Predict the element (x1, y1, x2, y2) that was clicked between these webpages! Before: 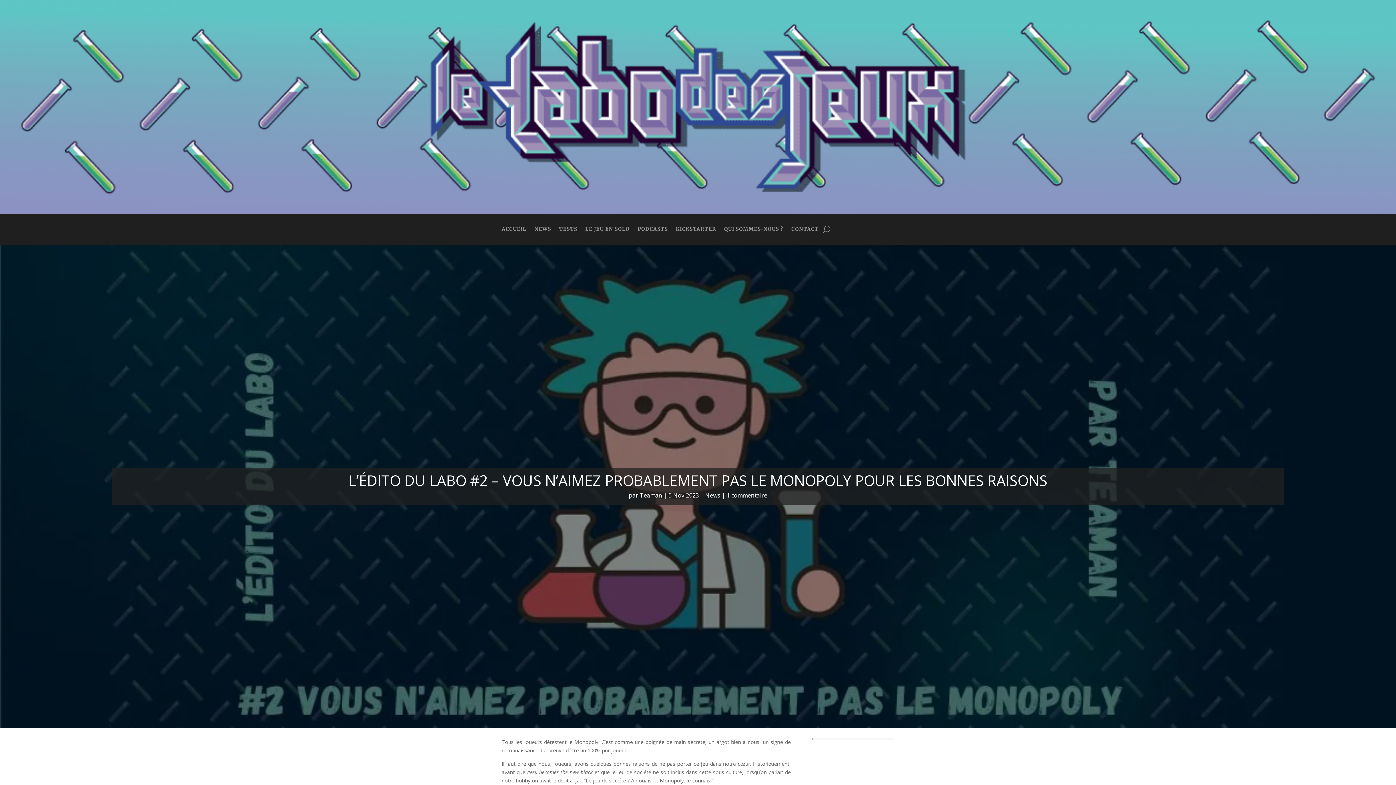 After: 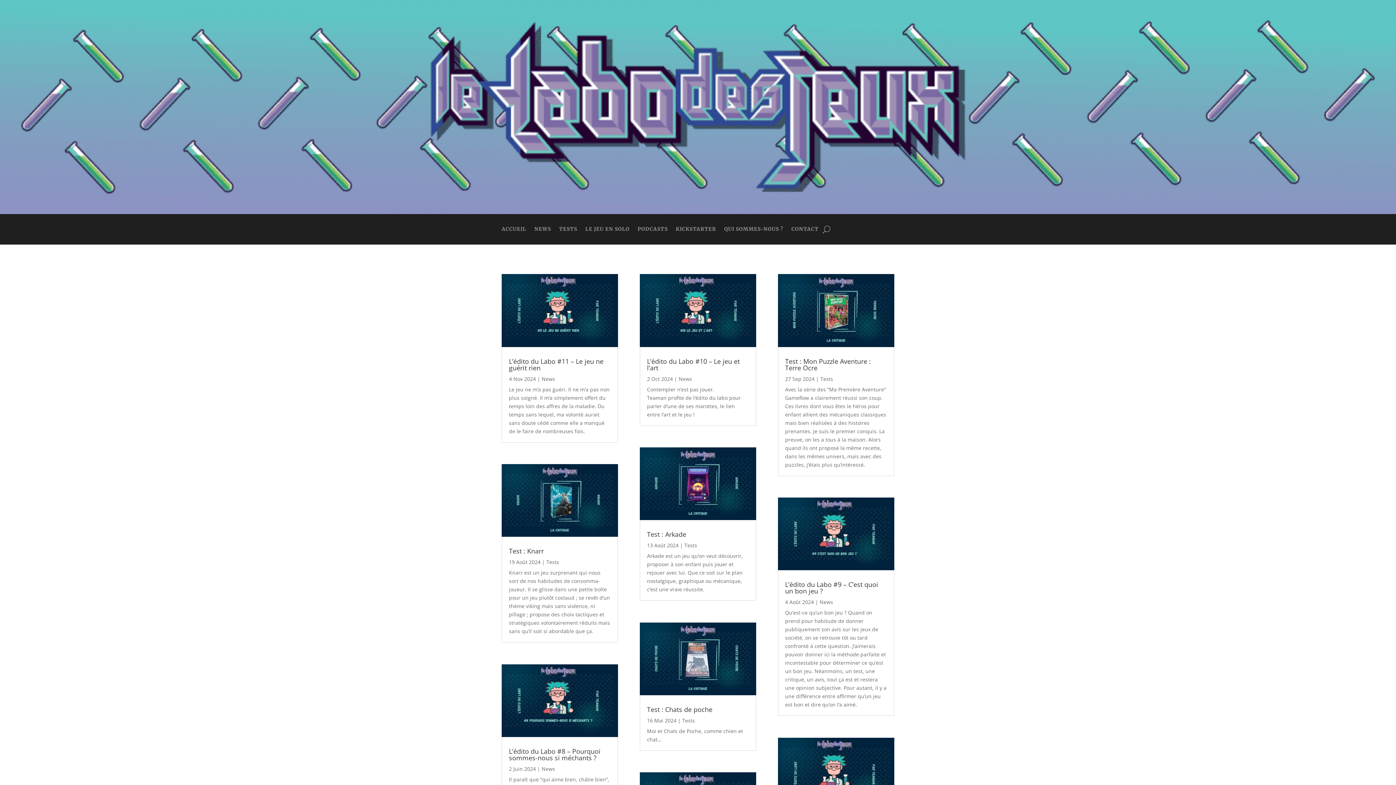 Action: bbox: (639, 491, 662, 499) label: Teaman